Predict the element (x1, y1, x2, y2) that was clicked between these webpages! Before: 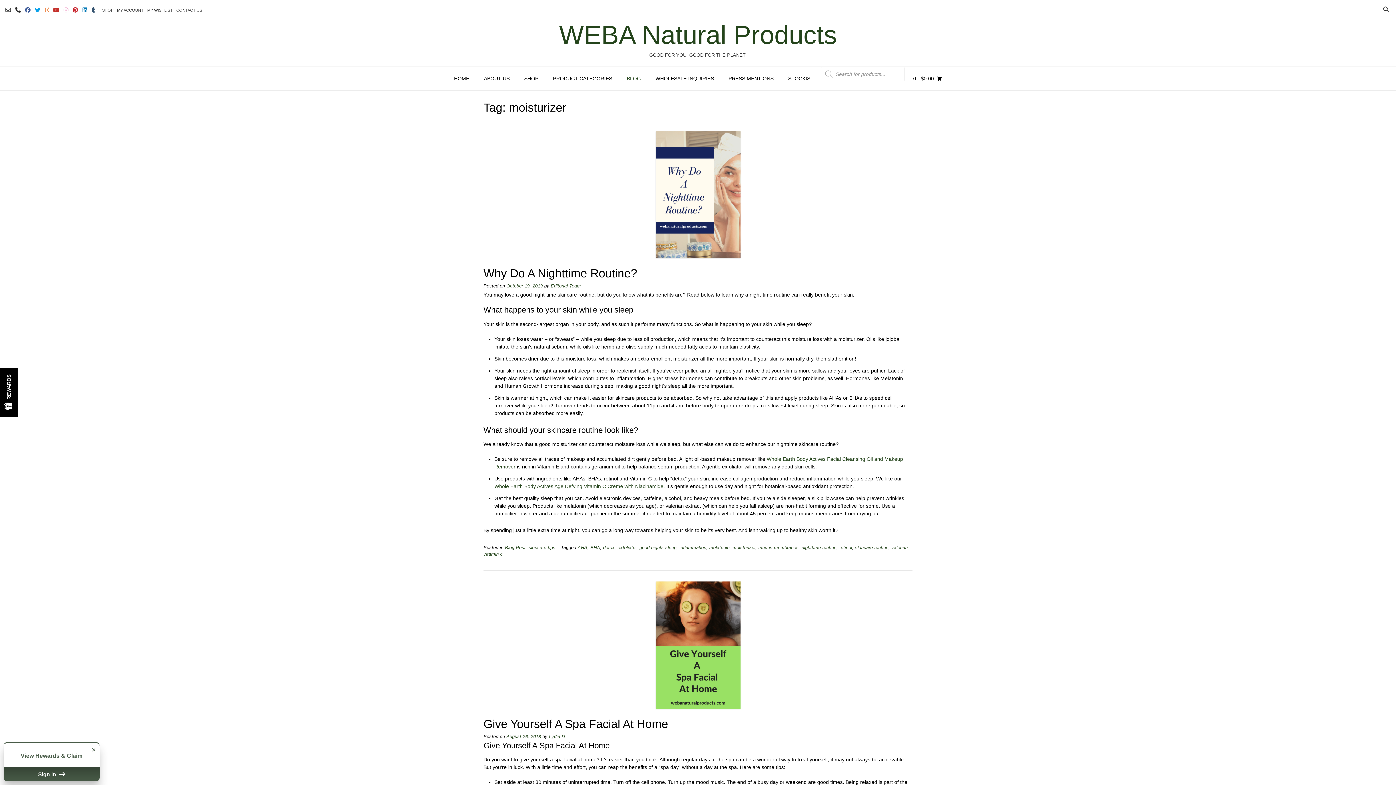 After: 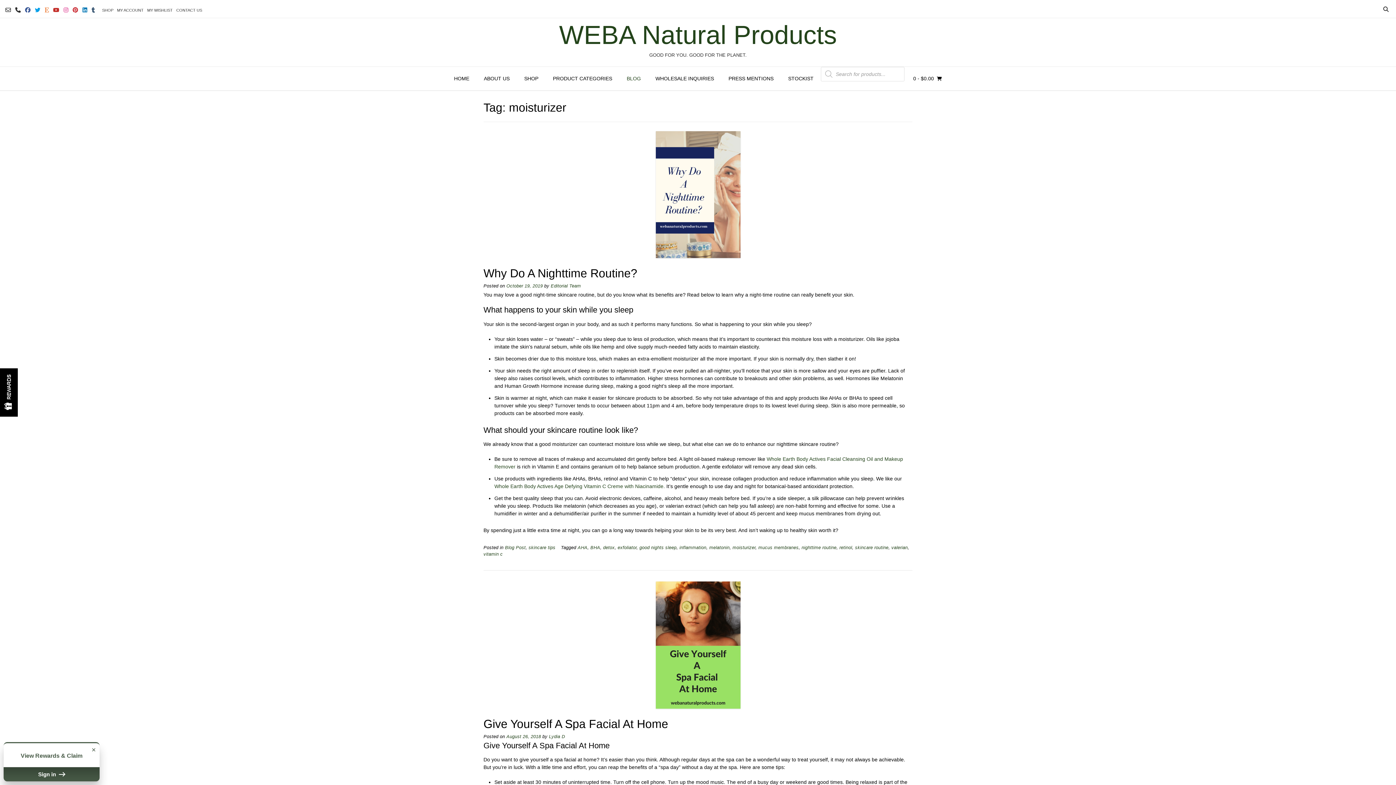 Action: bbox: (34, 5, 40, 14)